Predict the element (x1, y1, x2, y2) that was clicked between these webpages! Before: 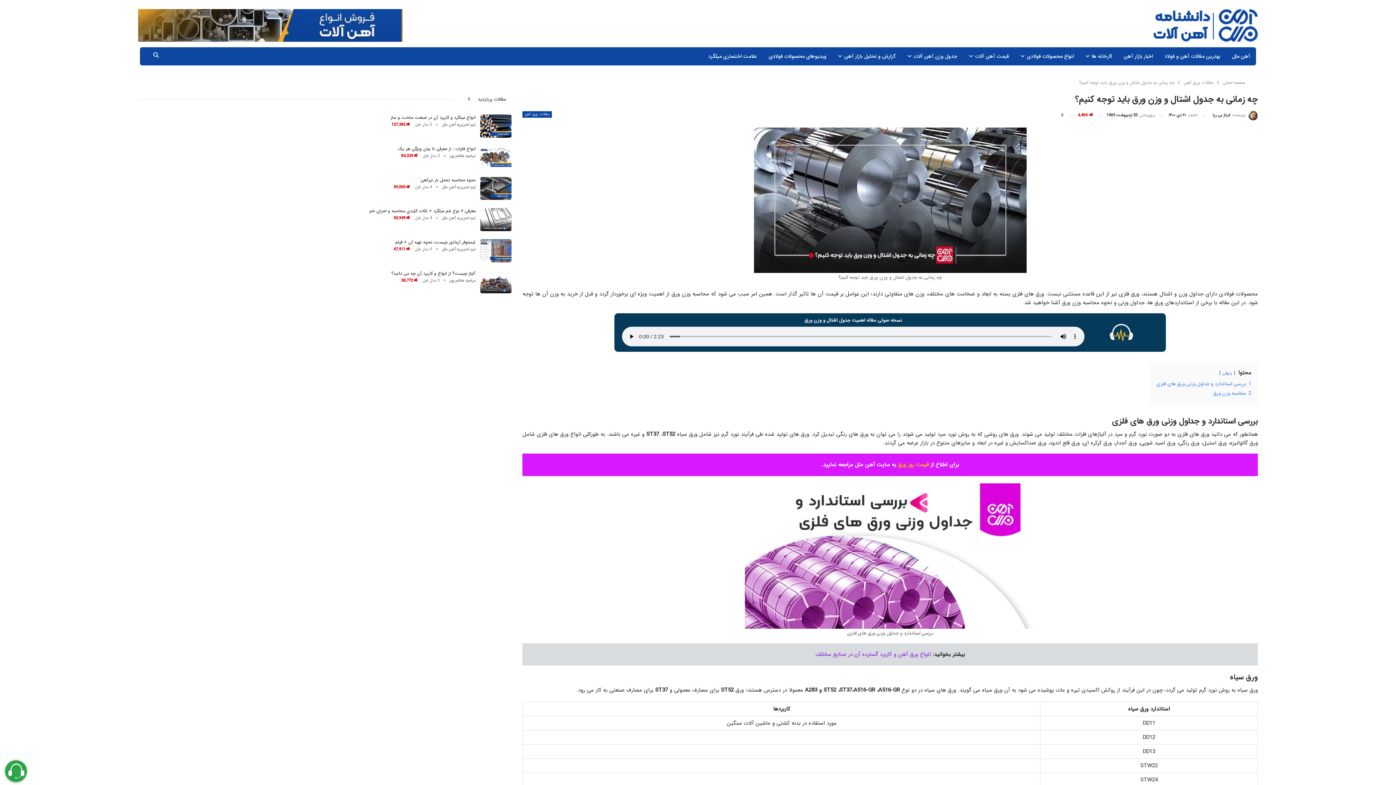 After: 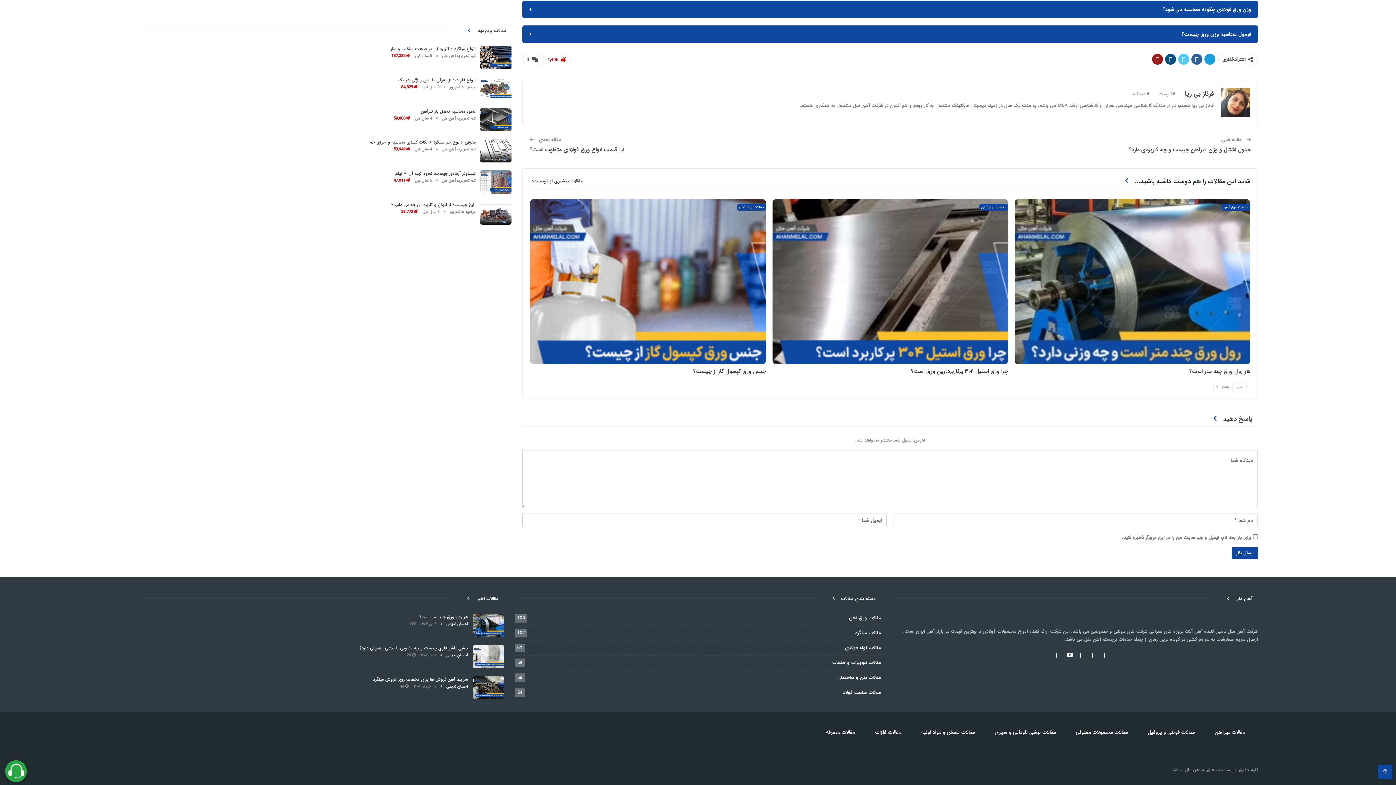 Action: bbox: (1061, 111, 1073, 120) label:  0